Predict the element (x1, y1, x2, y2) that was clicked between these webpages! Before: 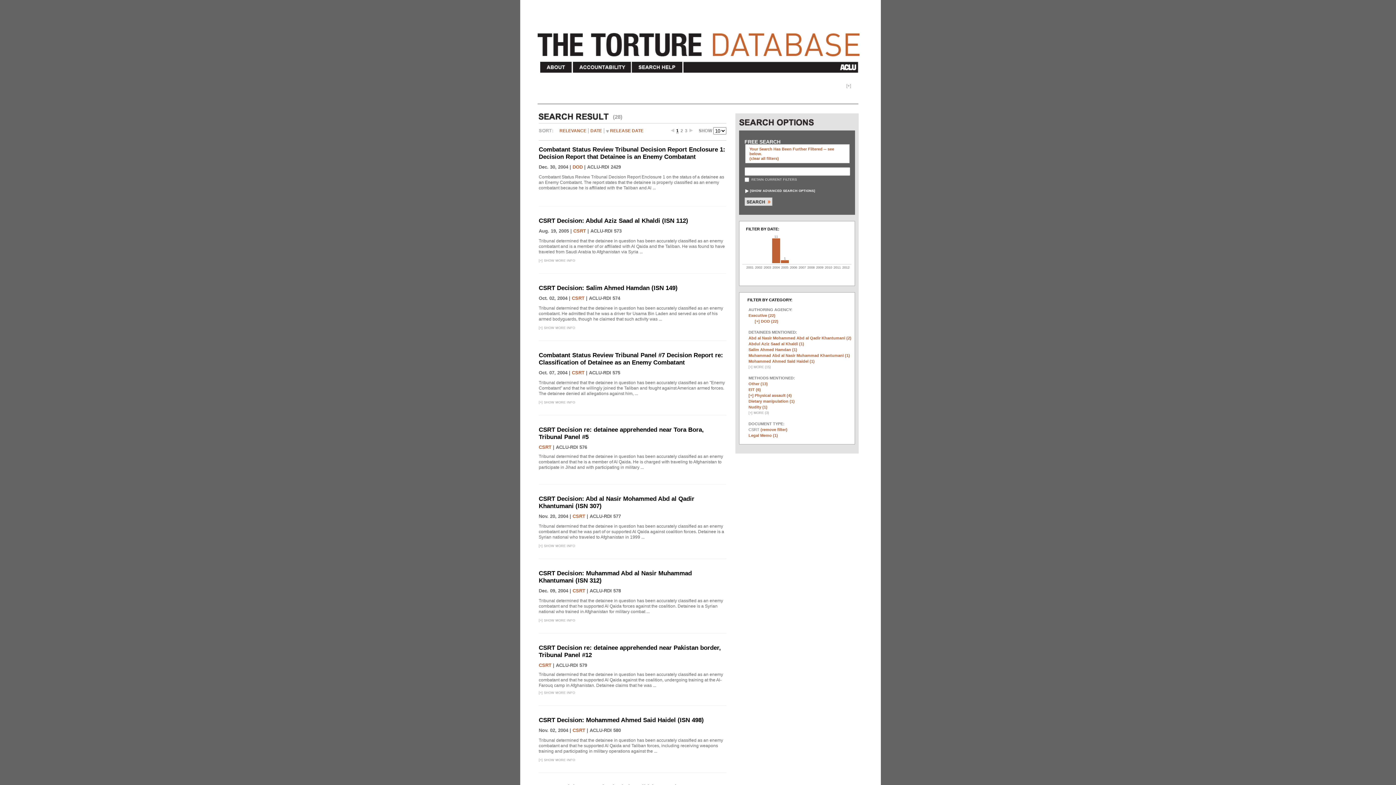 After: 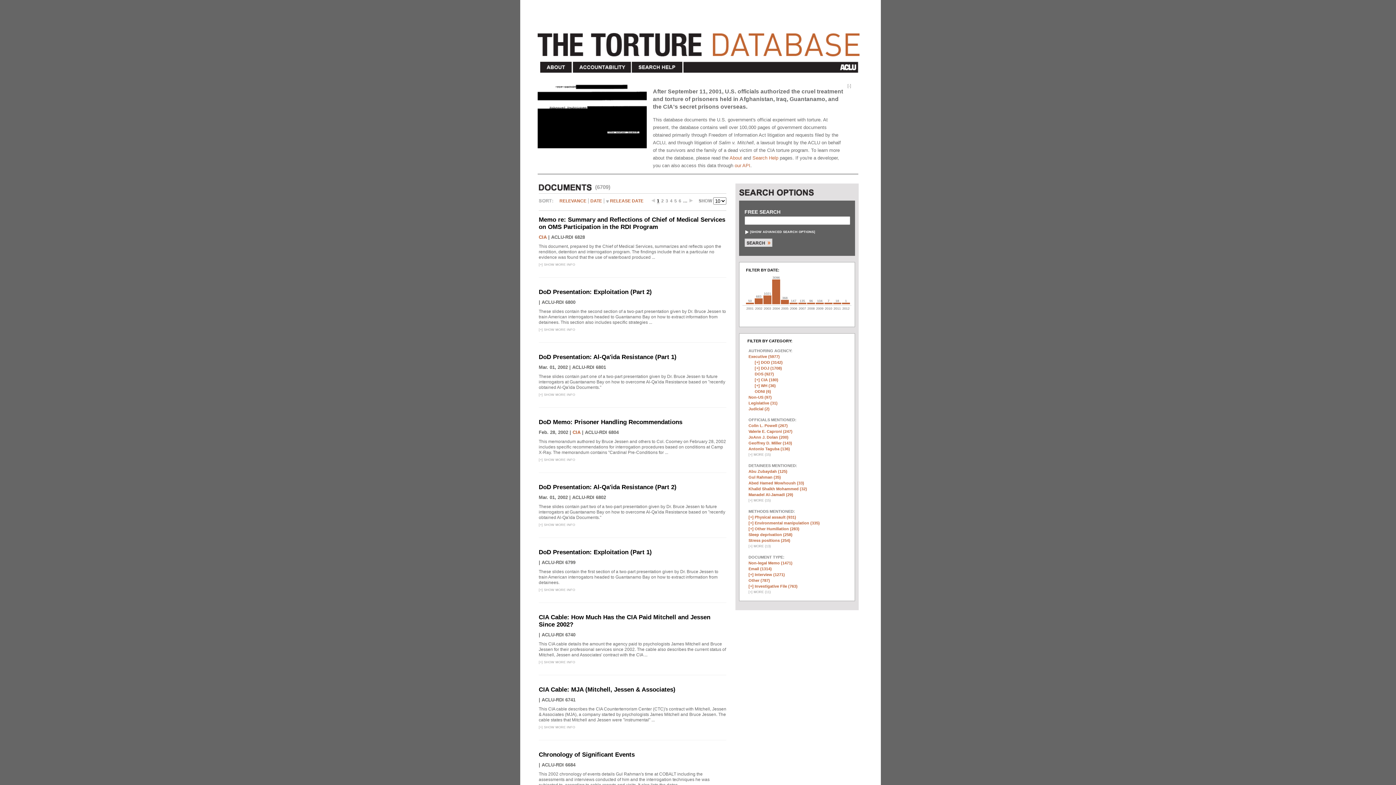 Action: label: CSRT bbox: (572, 295, 584, 301)